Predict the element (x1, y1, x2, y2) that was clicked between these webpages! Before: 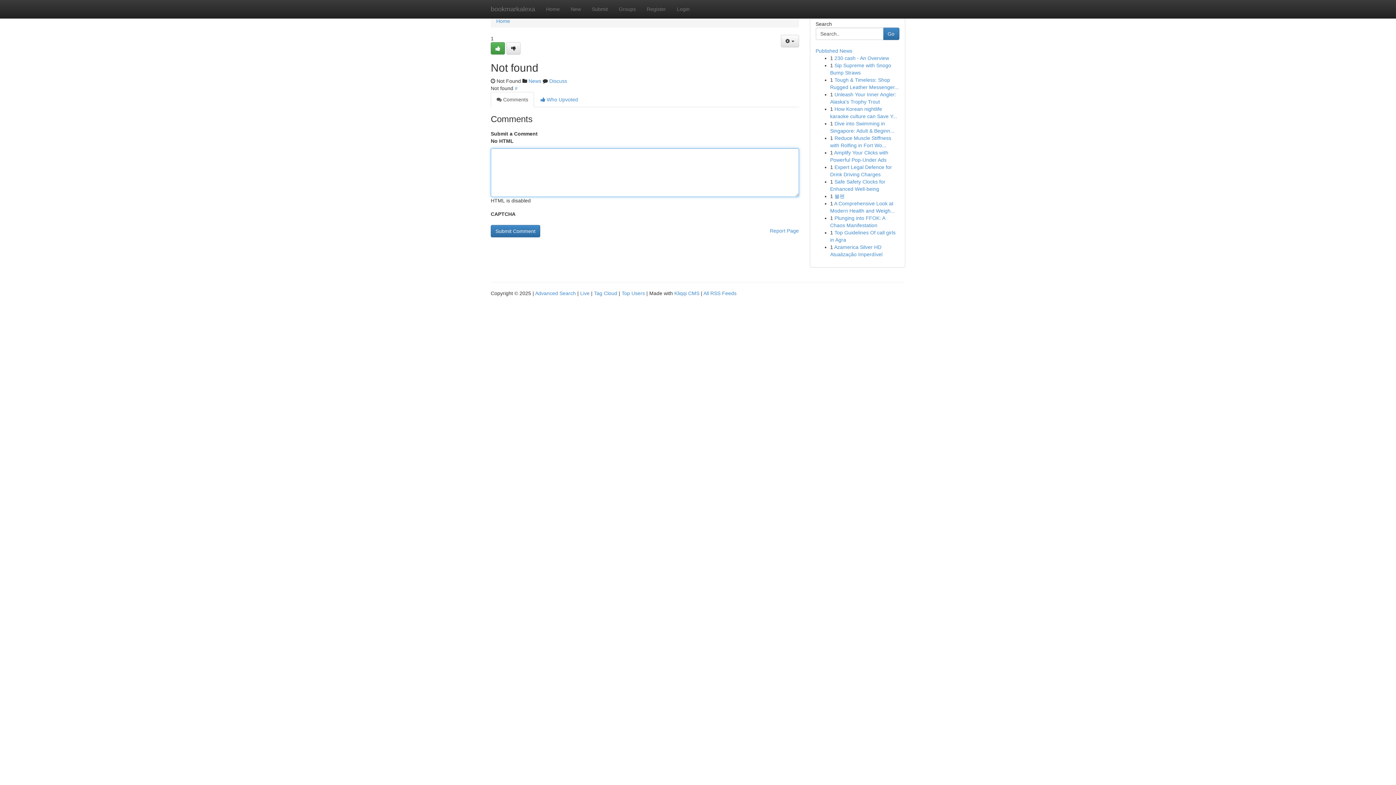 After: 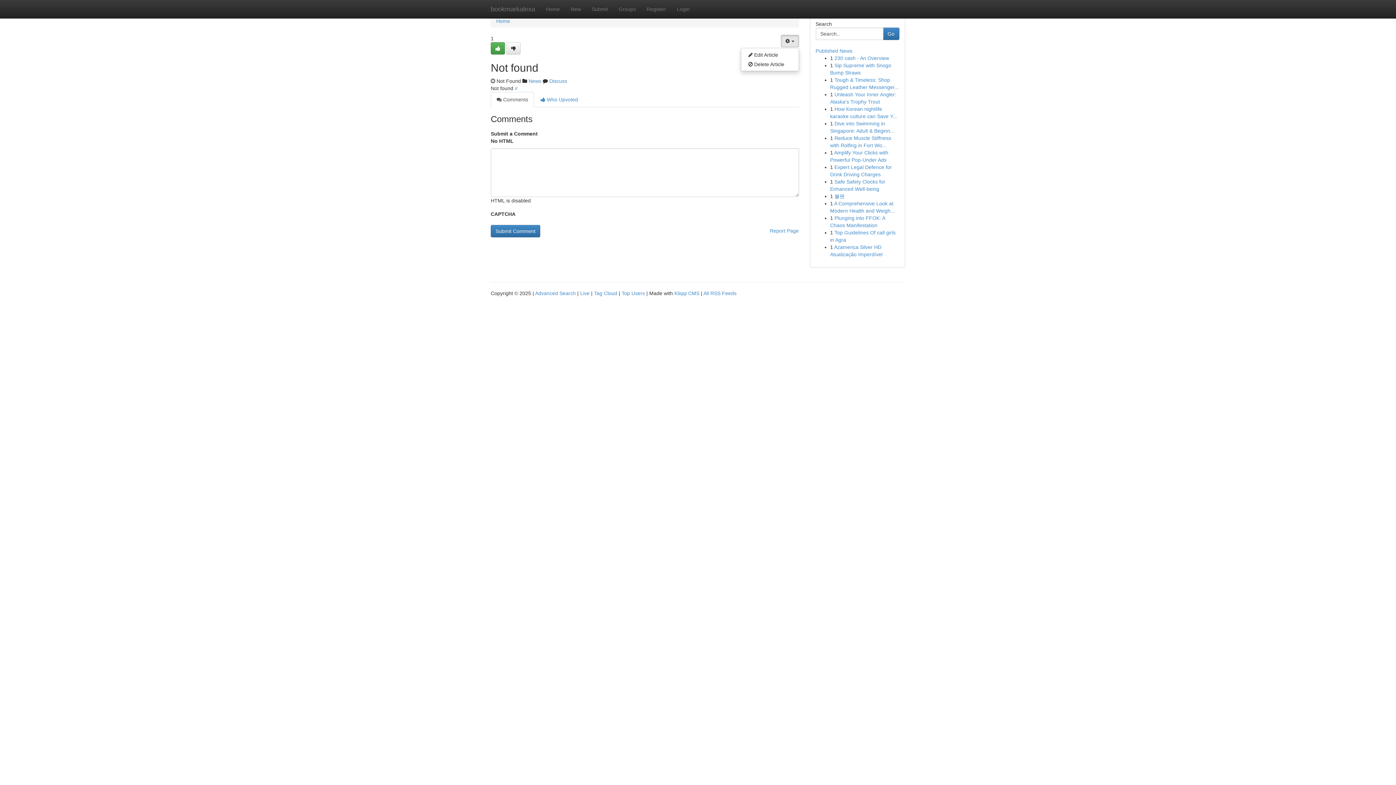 Action: bbox: (780, 34, 799, 47) label:  